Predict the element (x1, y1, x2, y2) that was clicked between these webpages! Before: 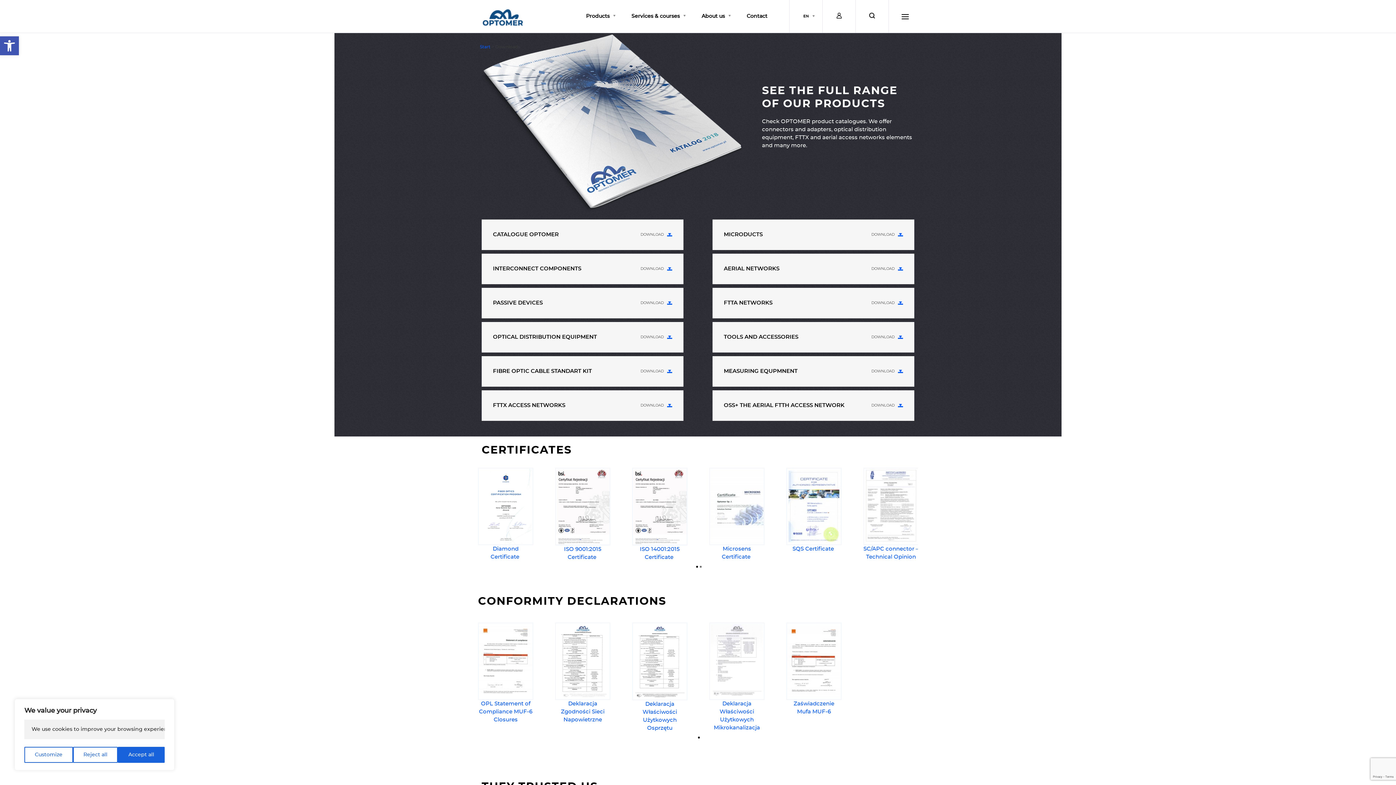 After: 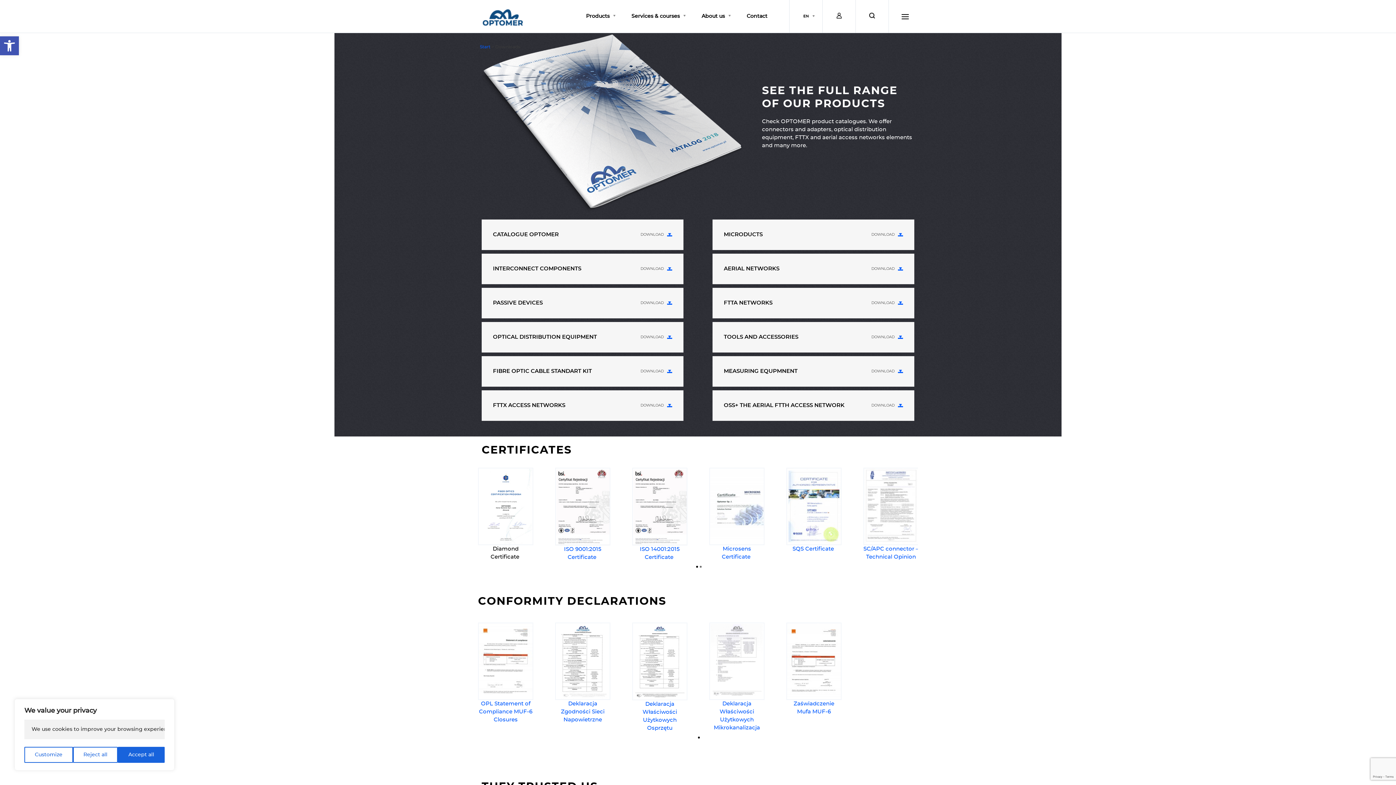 Action: bbox: (478, 467, 533, 561) label: Diamond Certificate 